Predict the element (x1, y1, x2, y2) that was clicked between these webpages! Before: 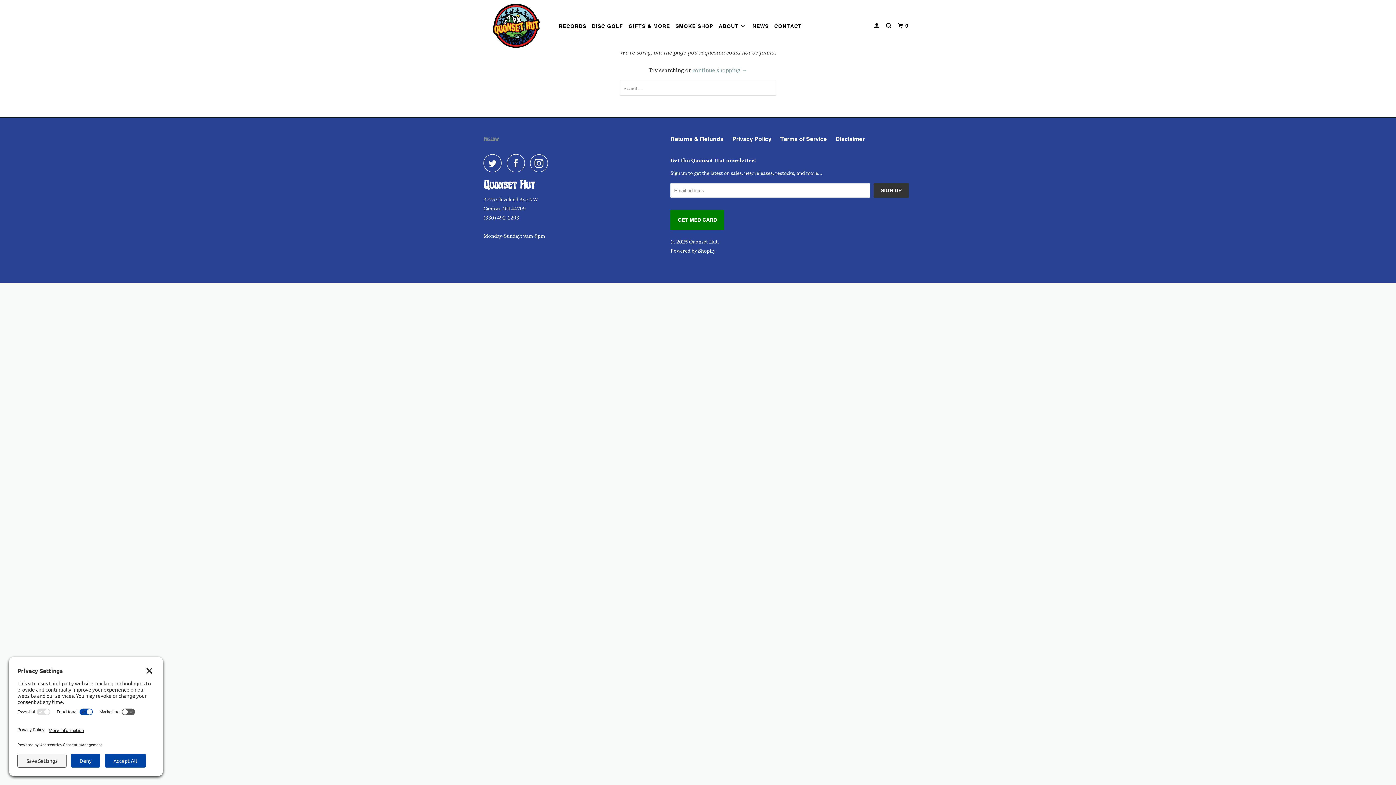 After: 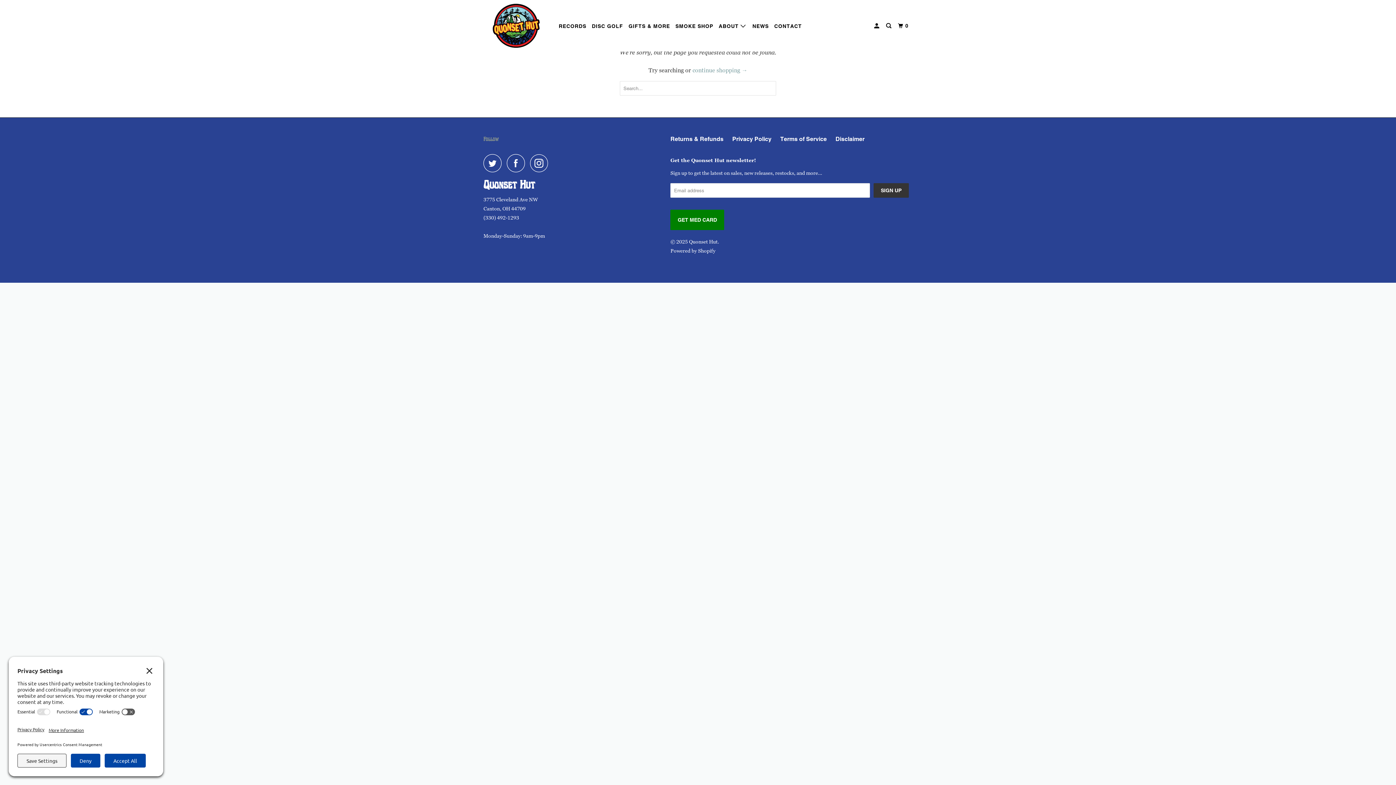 Action: bbox: (530, 154, 552, 172)